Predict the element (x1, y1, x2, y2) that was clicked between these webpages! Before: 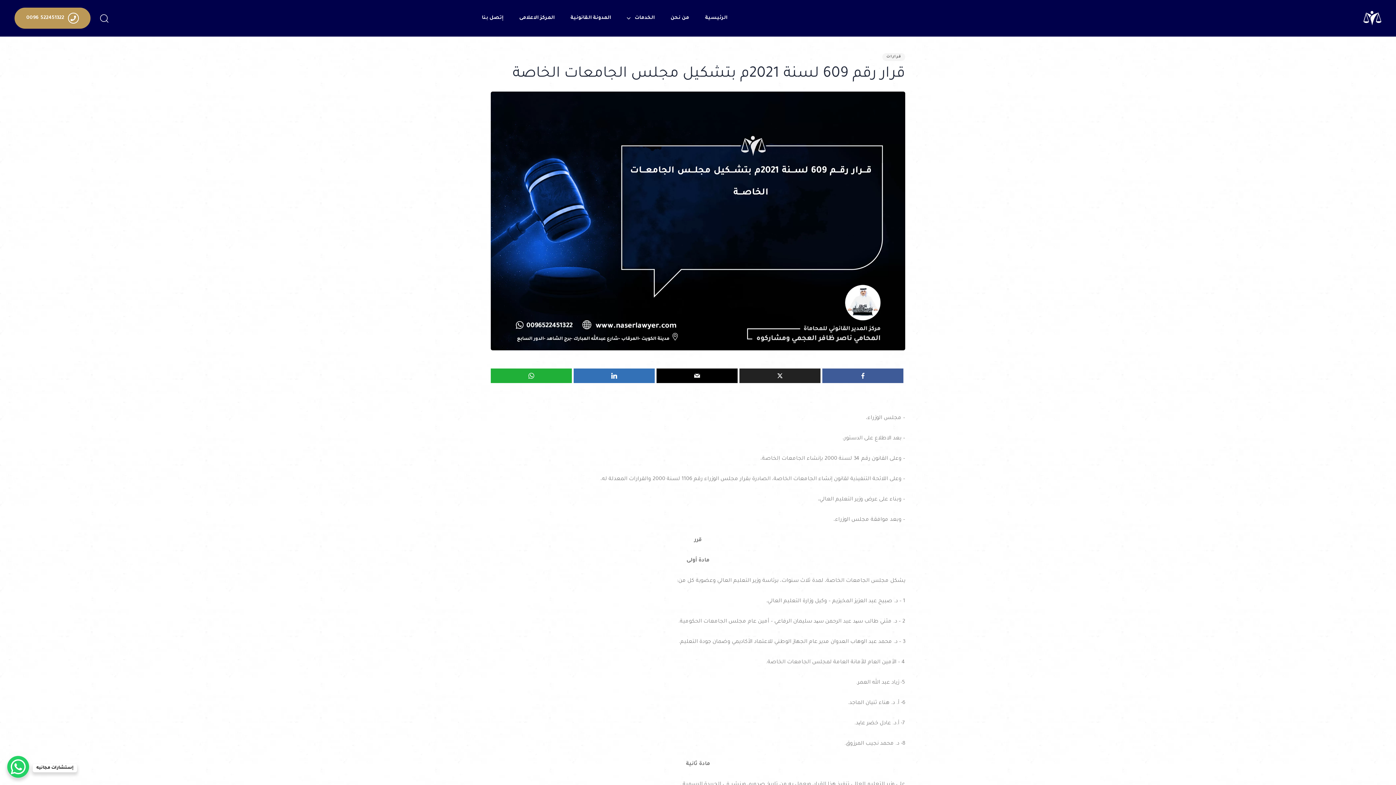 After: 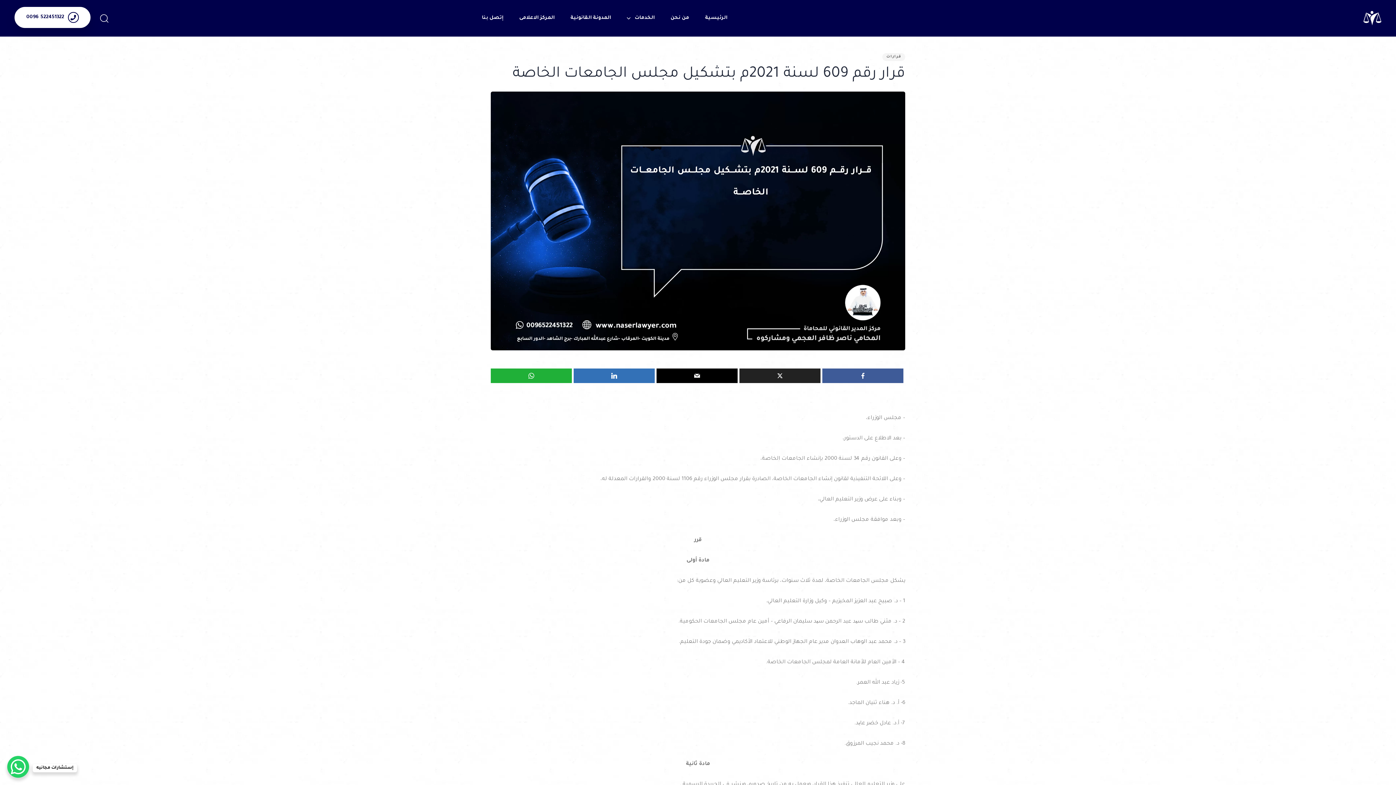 Action: bbox: (14, 7, 90, 28) label: 522451322 0096